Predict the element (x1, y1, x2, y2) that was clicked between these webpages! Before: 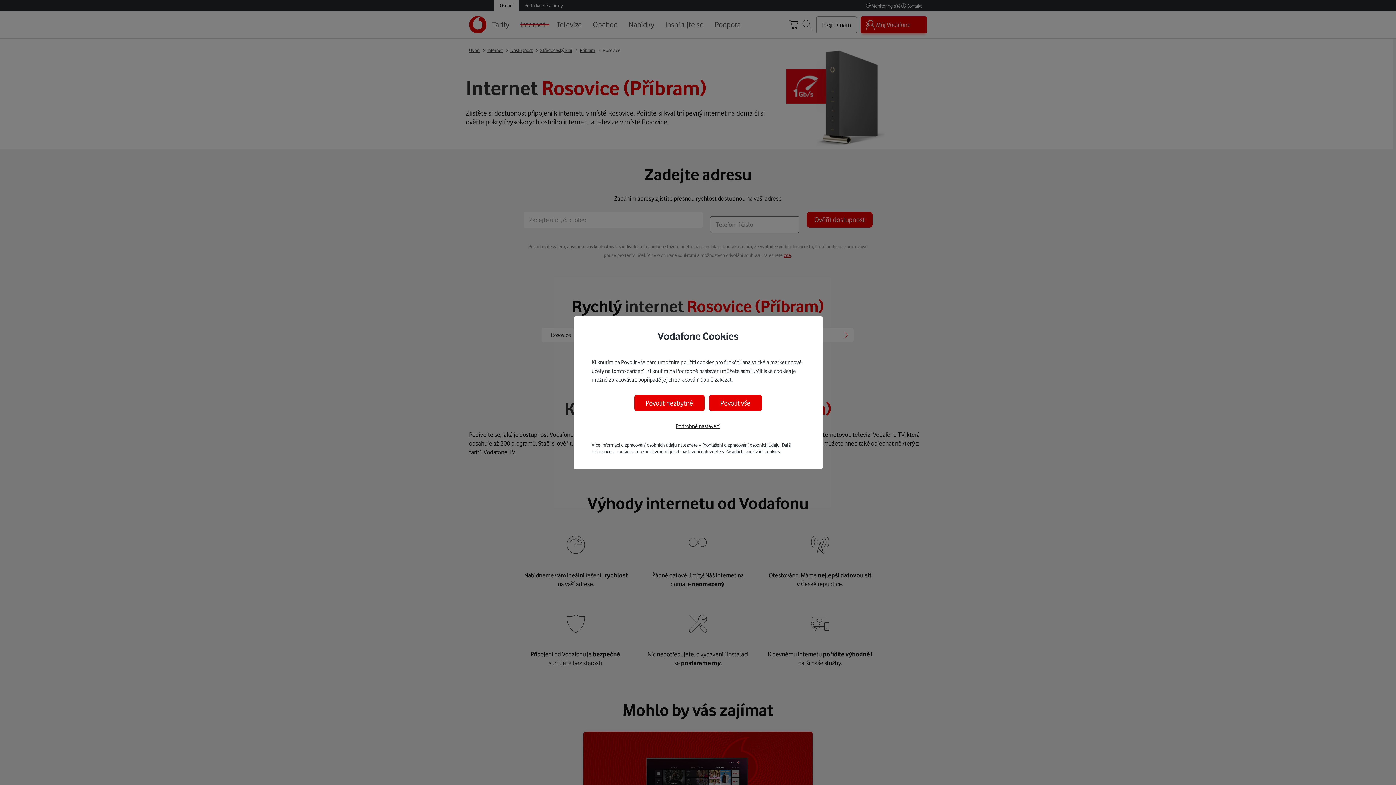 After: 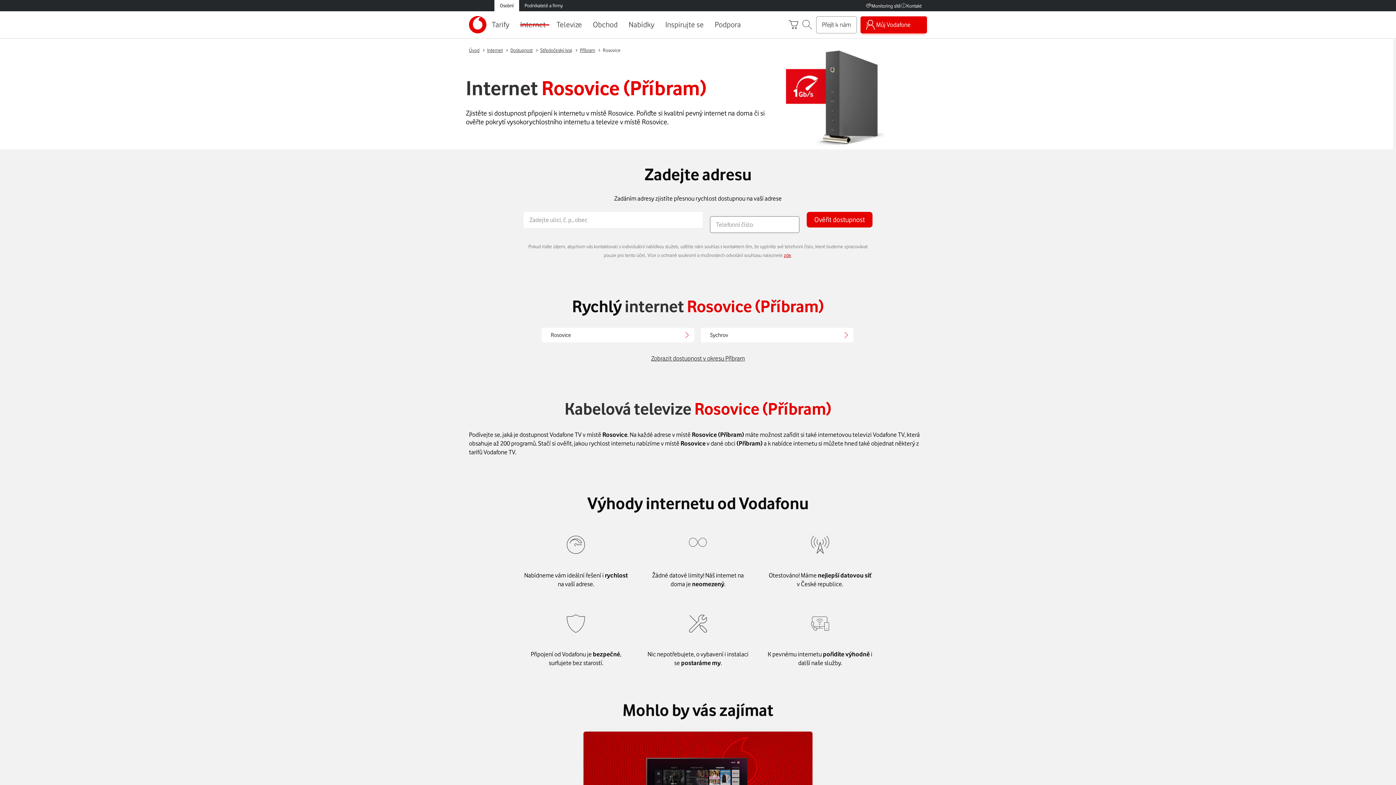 Action: bbox: (634, 395, 704, 411) label: Povolit nezbytné